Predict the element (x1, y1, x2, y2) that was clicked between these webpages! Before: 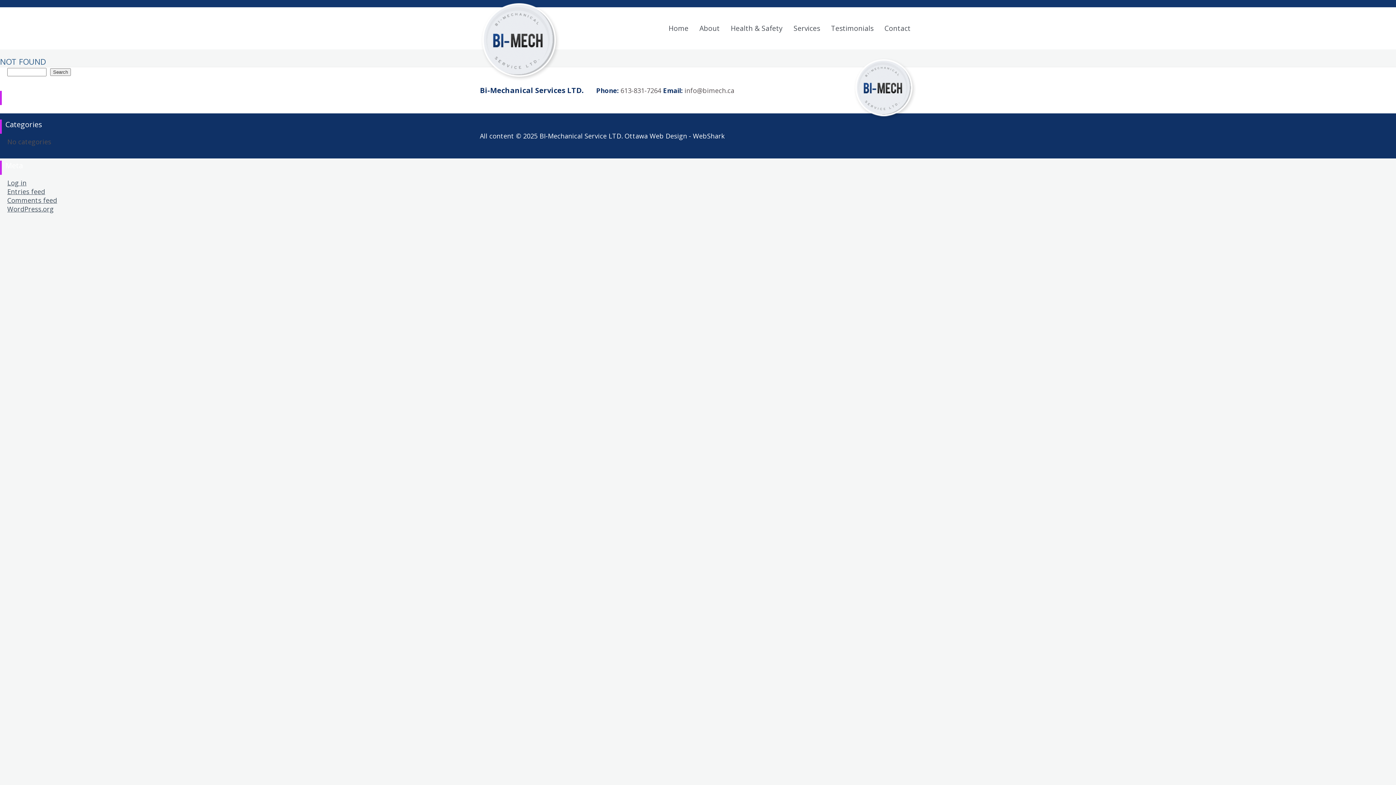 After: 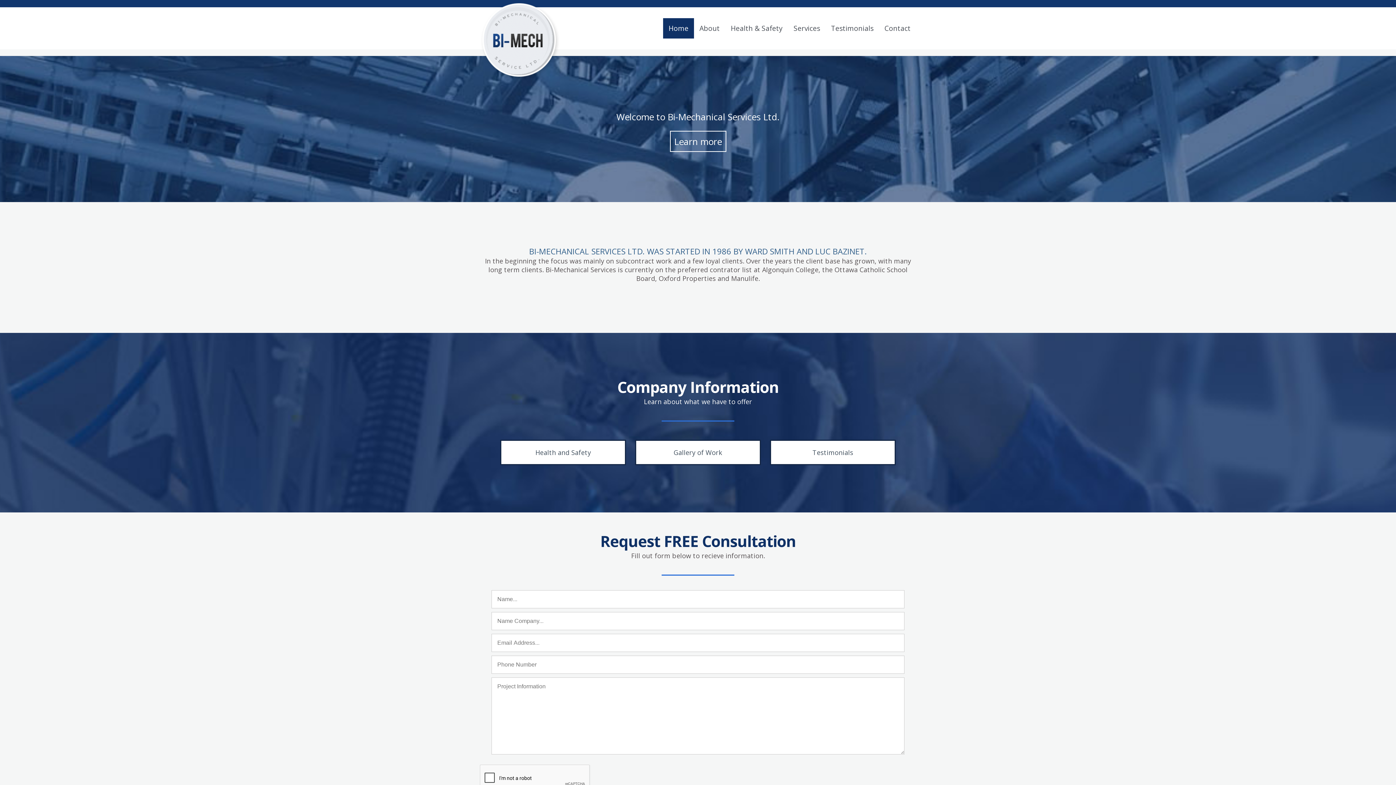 Action: bbox: (663, 18, 694, 38) label: Home